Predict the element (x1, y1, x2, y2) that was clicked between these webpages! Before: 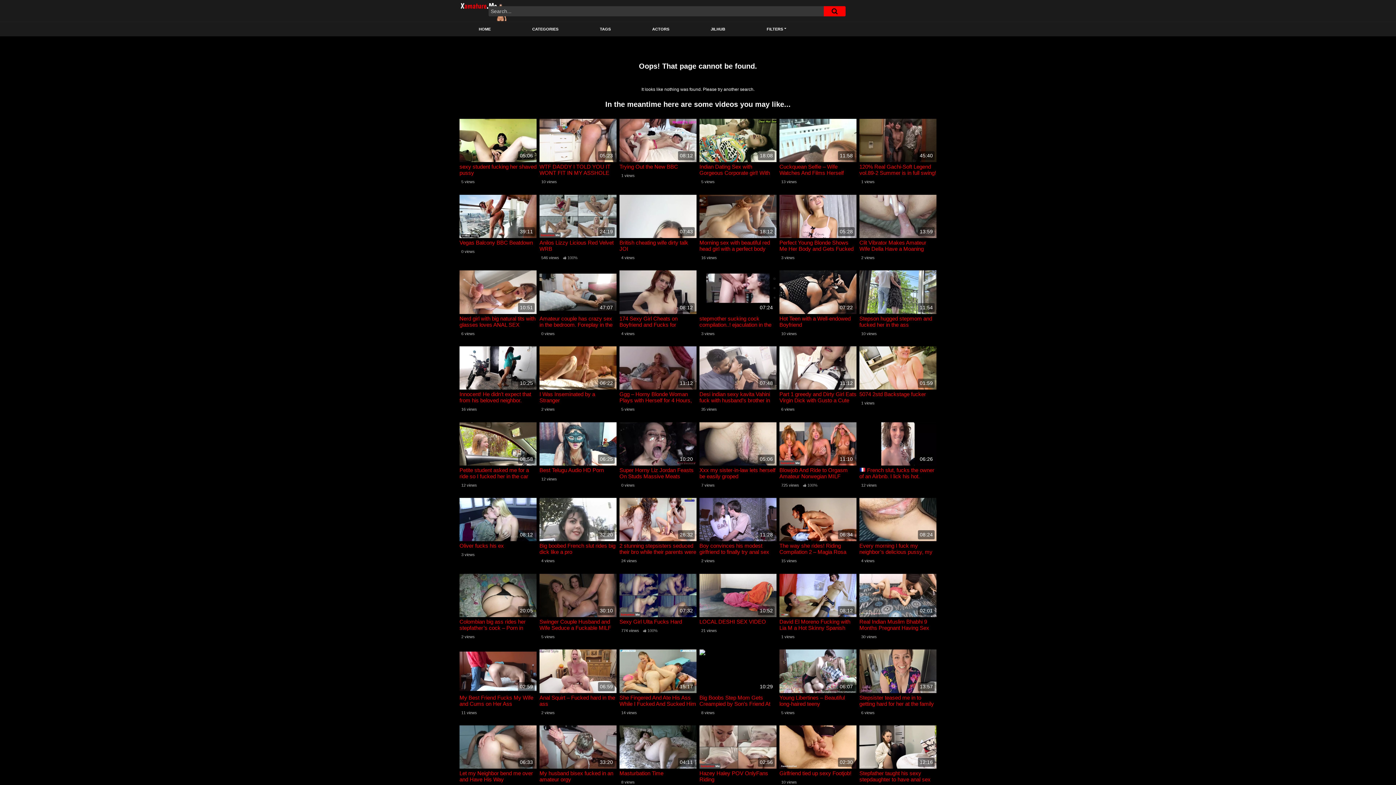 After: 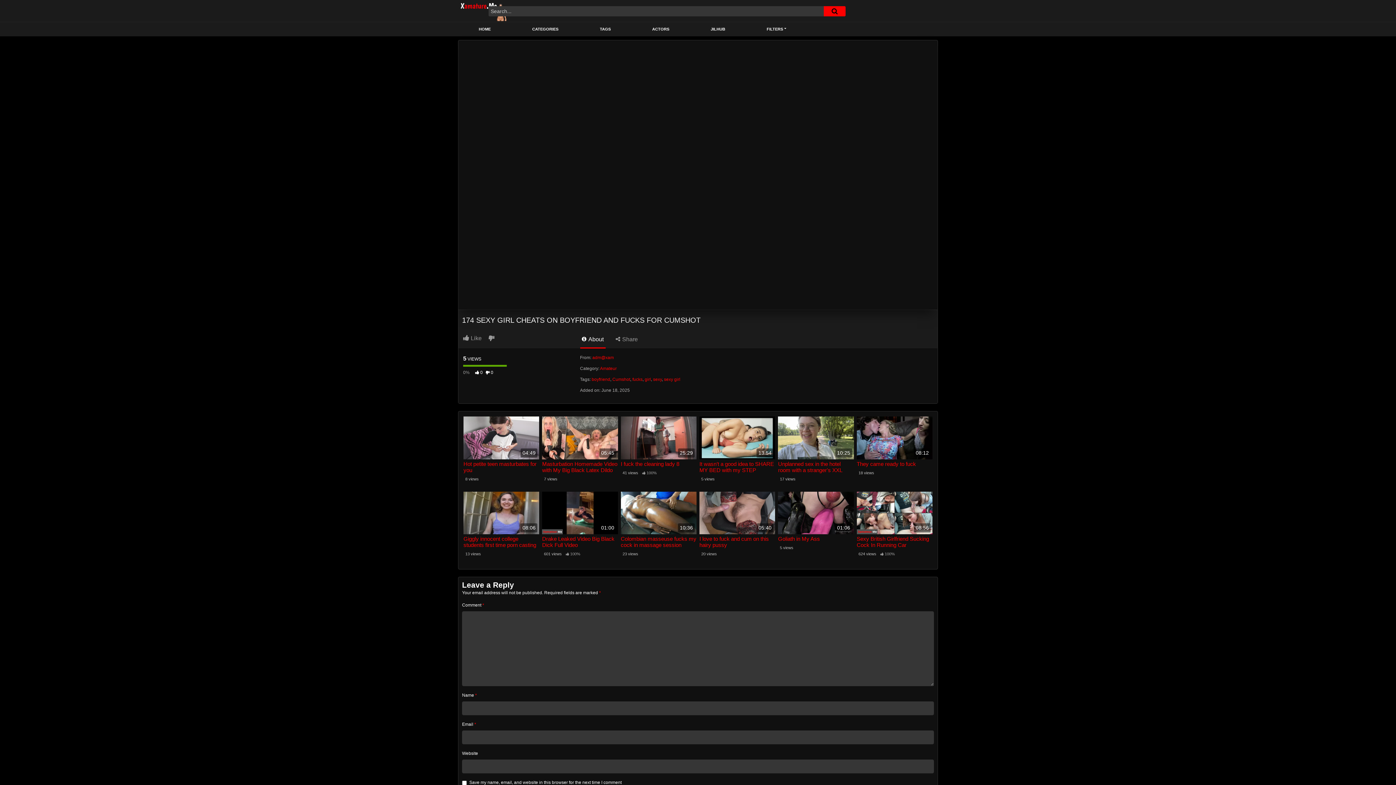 Action: label: 174 Sexy Girl Cheats on Boyfriend and Fucks for Cumshot bbox: (619, 315, 696, 327)